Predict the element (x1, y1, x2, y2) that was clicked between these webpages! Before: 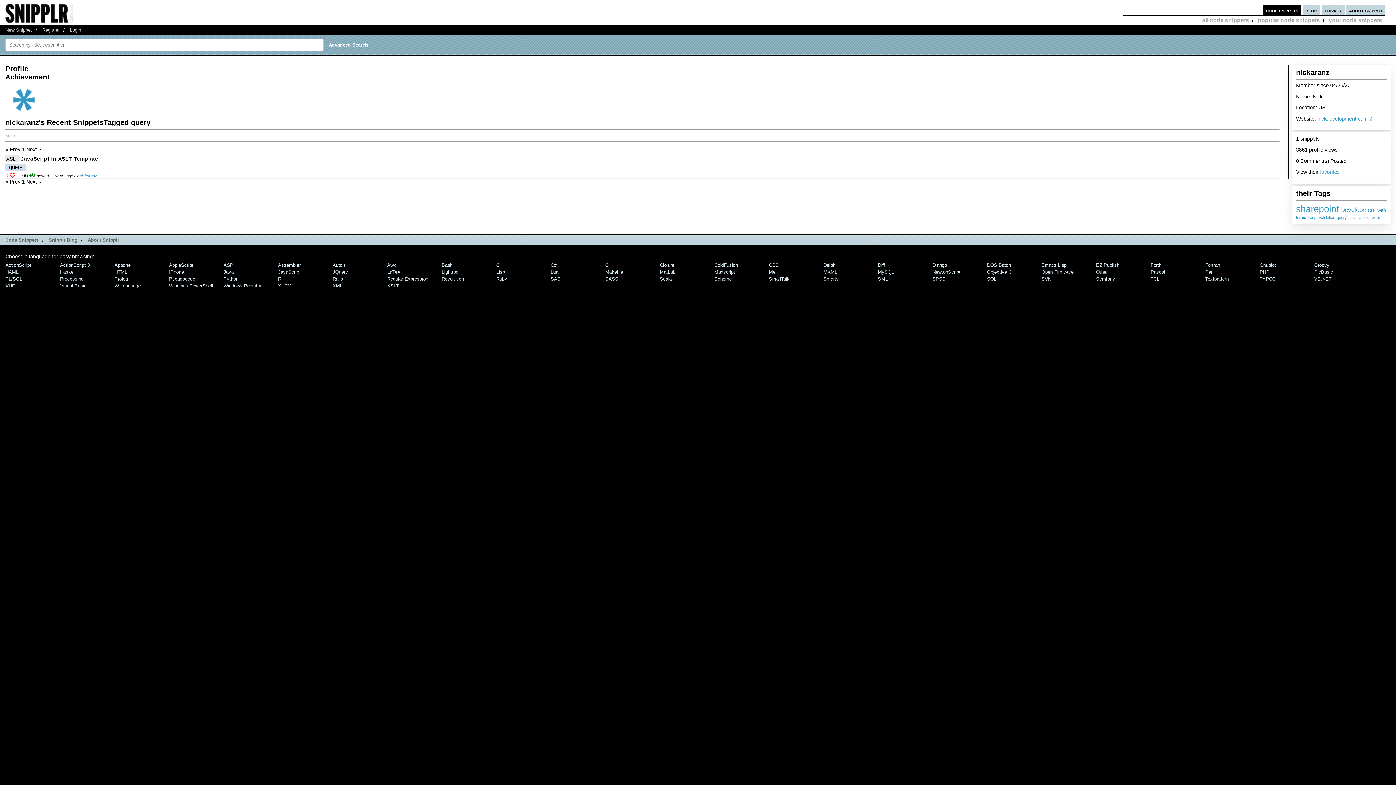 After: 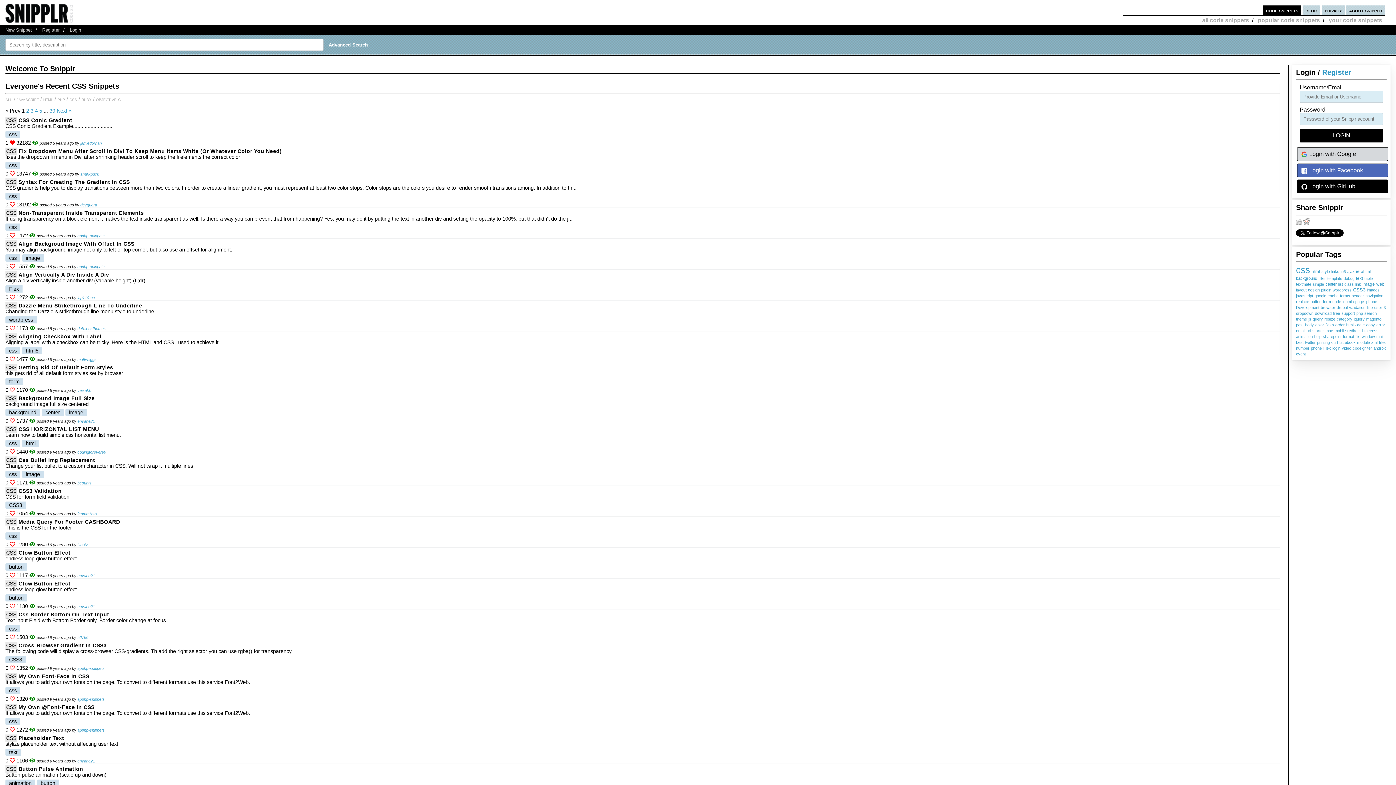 Action: label: CSS bbox: (769, 262, 778, 268)